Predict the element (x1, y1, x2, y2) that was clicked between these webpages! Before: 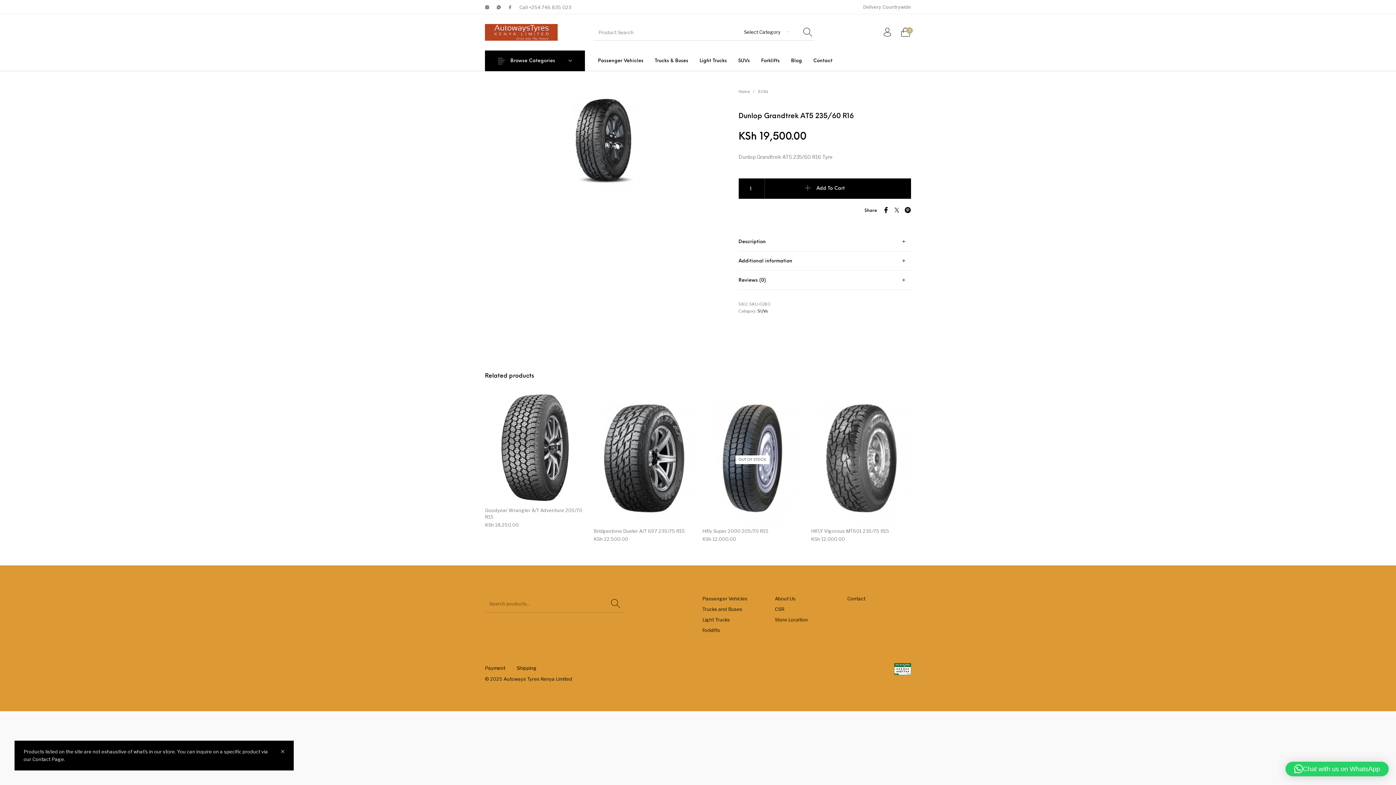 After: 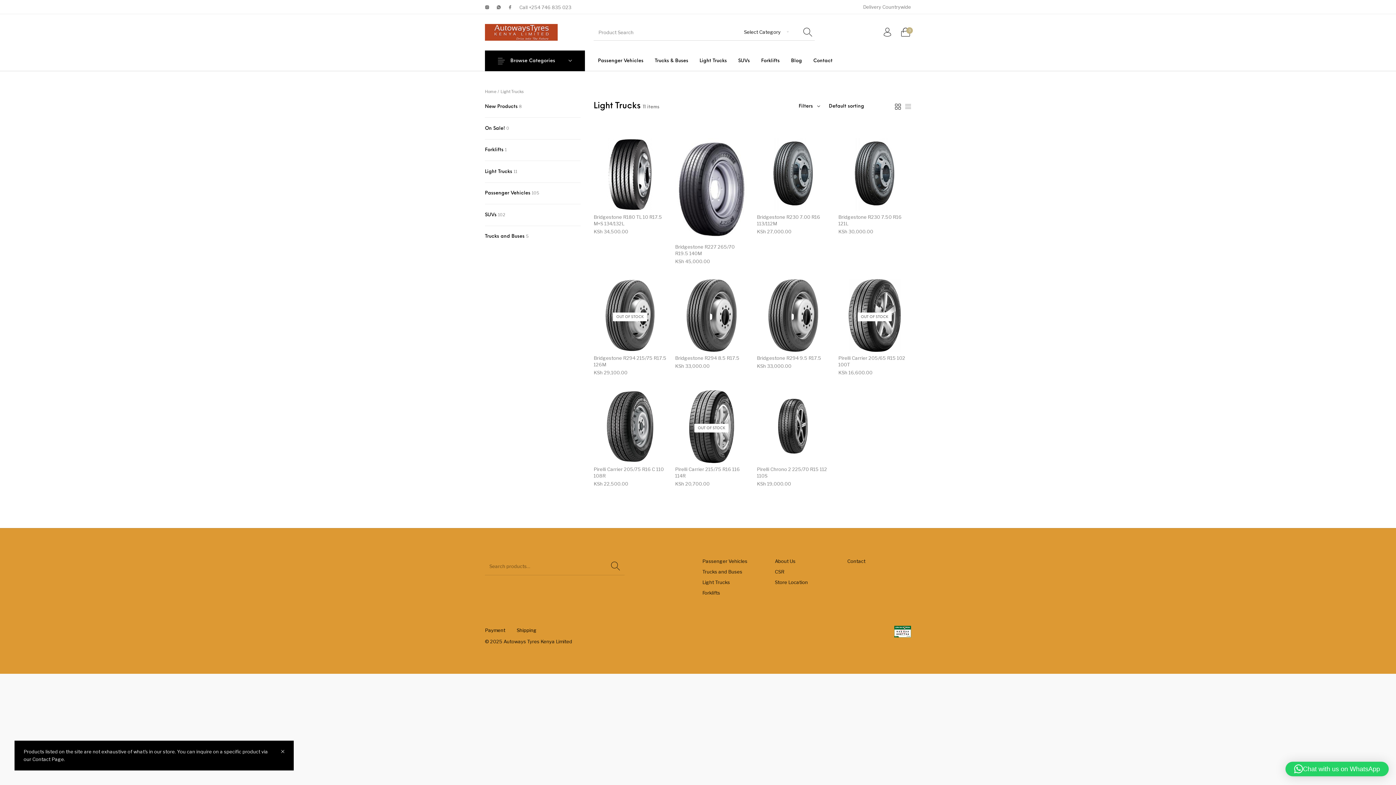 Action: label: Light Trucks bbox: (702, 617, 730, 623)